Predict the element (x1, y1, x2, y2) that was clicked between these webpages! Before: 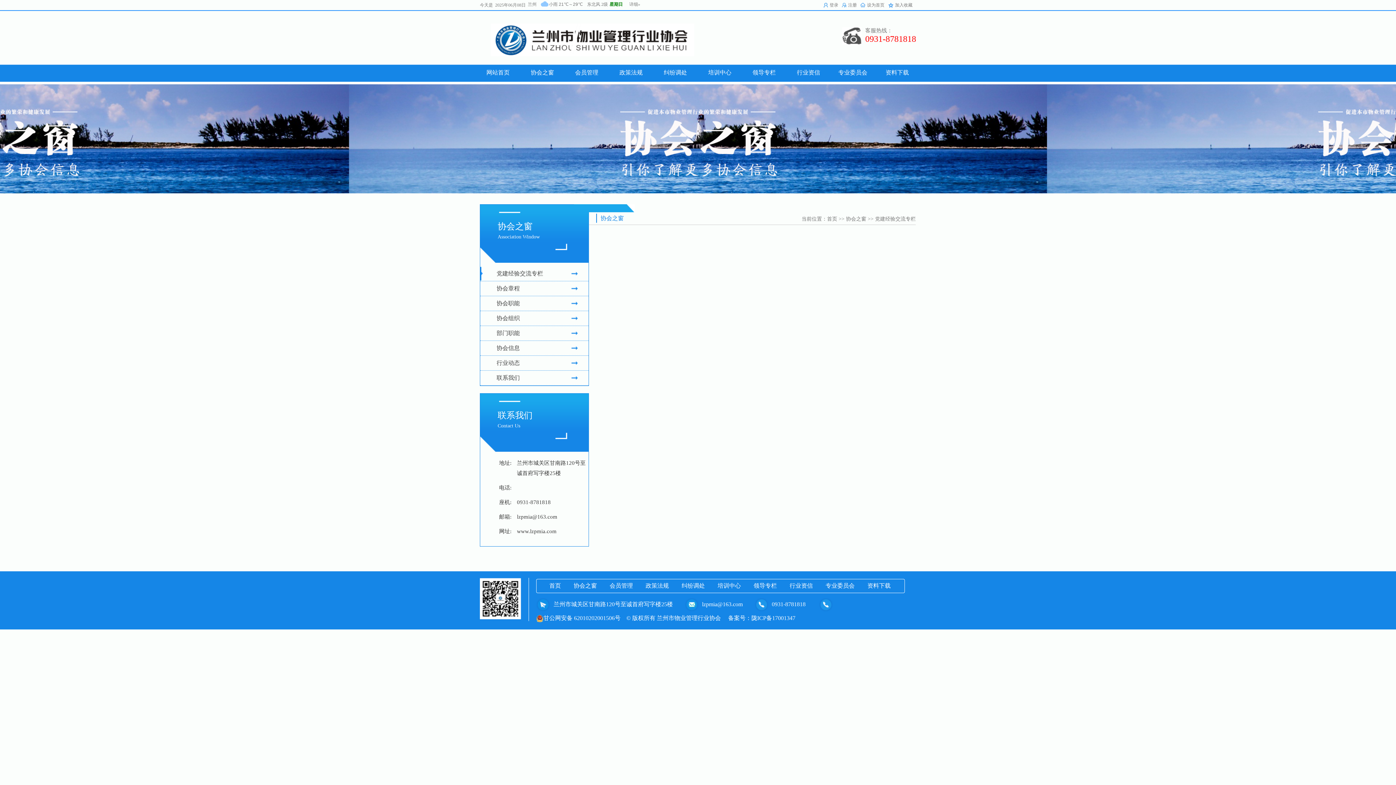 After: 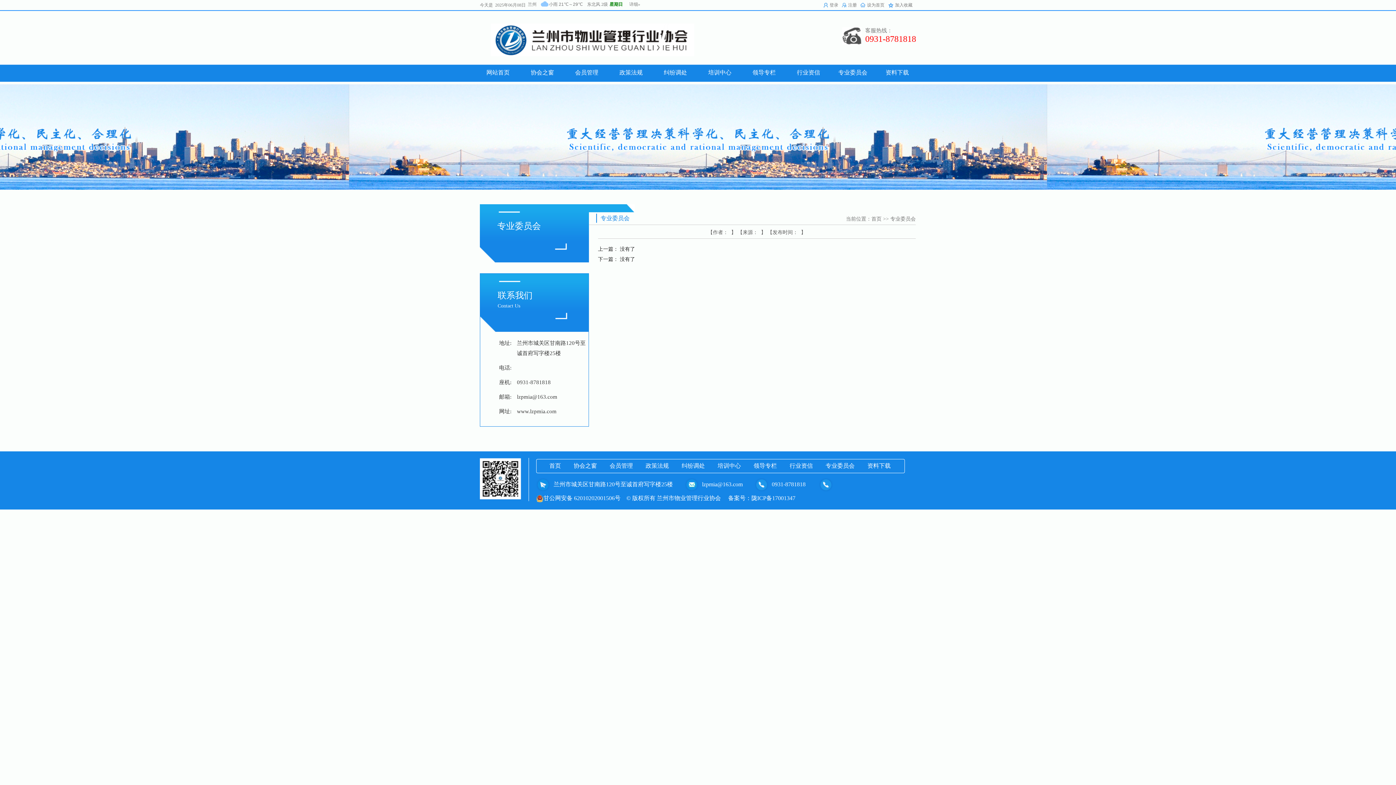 Action: bbox: (825, 582, 854, 589) label: 专业委员会